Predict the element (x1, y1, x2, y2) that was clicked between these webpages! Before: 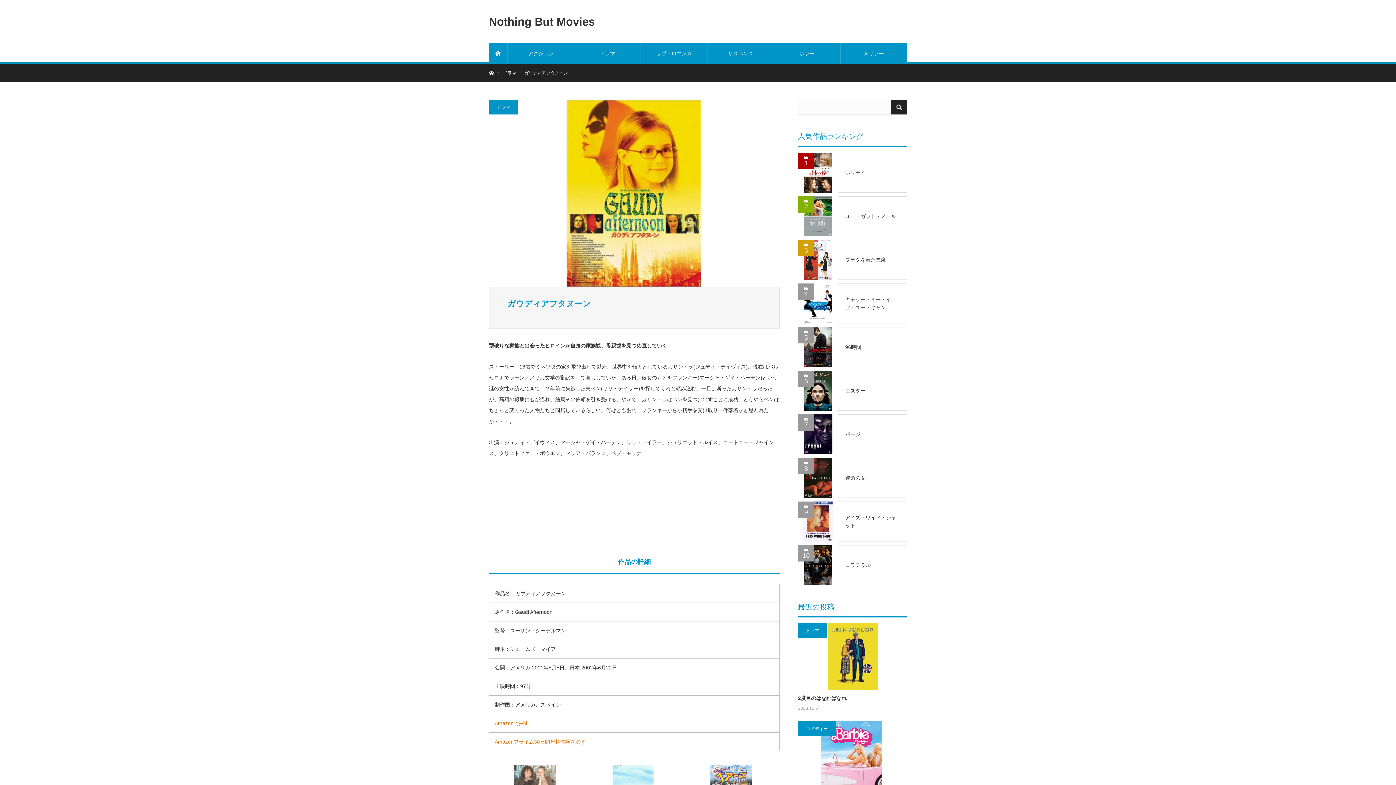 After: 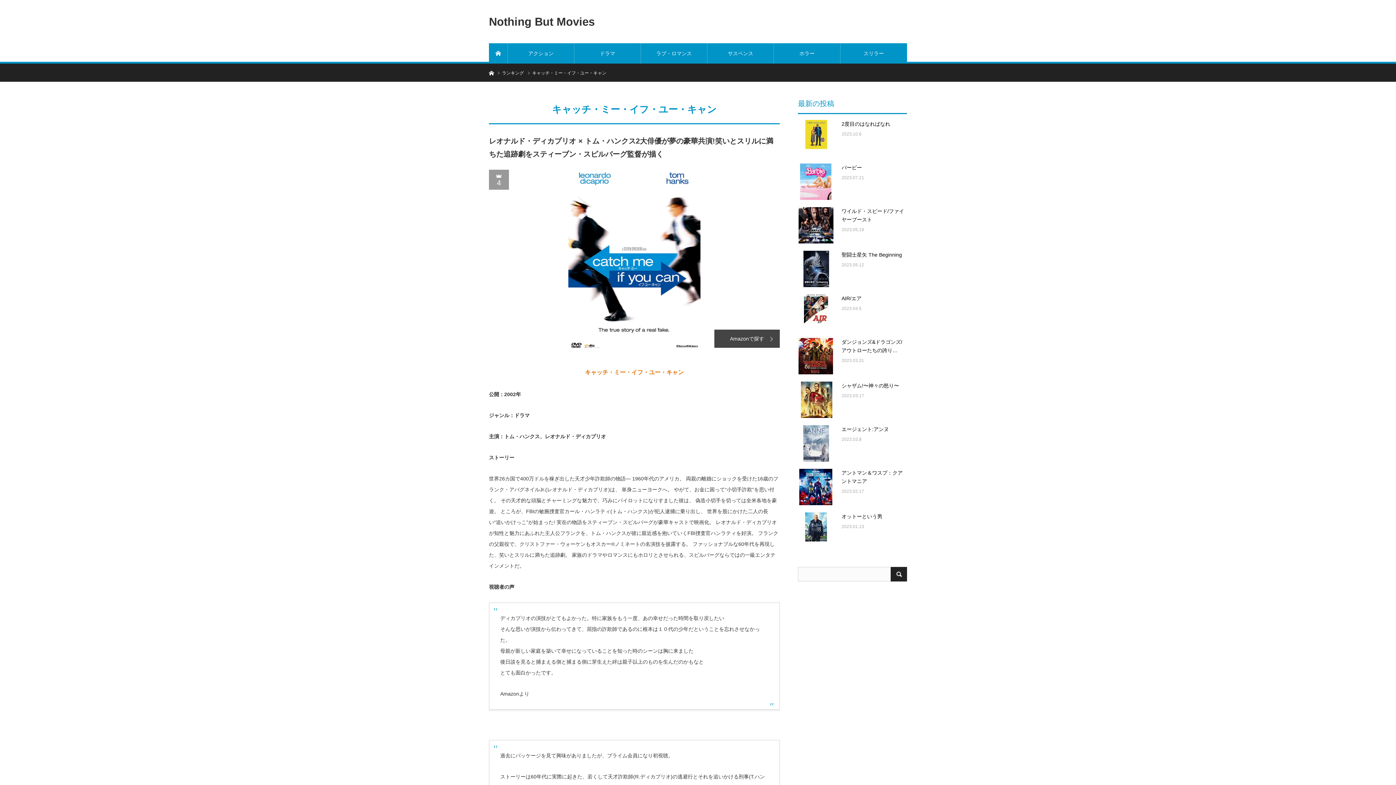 Action: label: キャッチ・ミー・イフ・ユー・キャン bbox: (838, 283, 907, 323)